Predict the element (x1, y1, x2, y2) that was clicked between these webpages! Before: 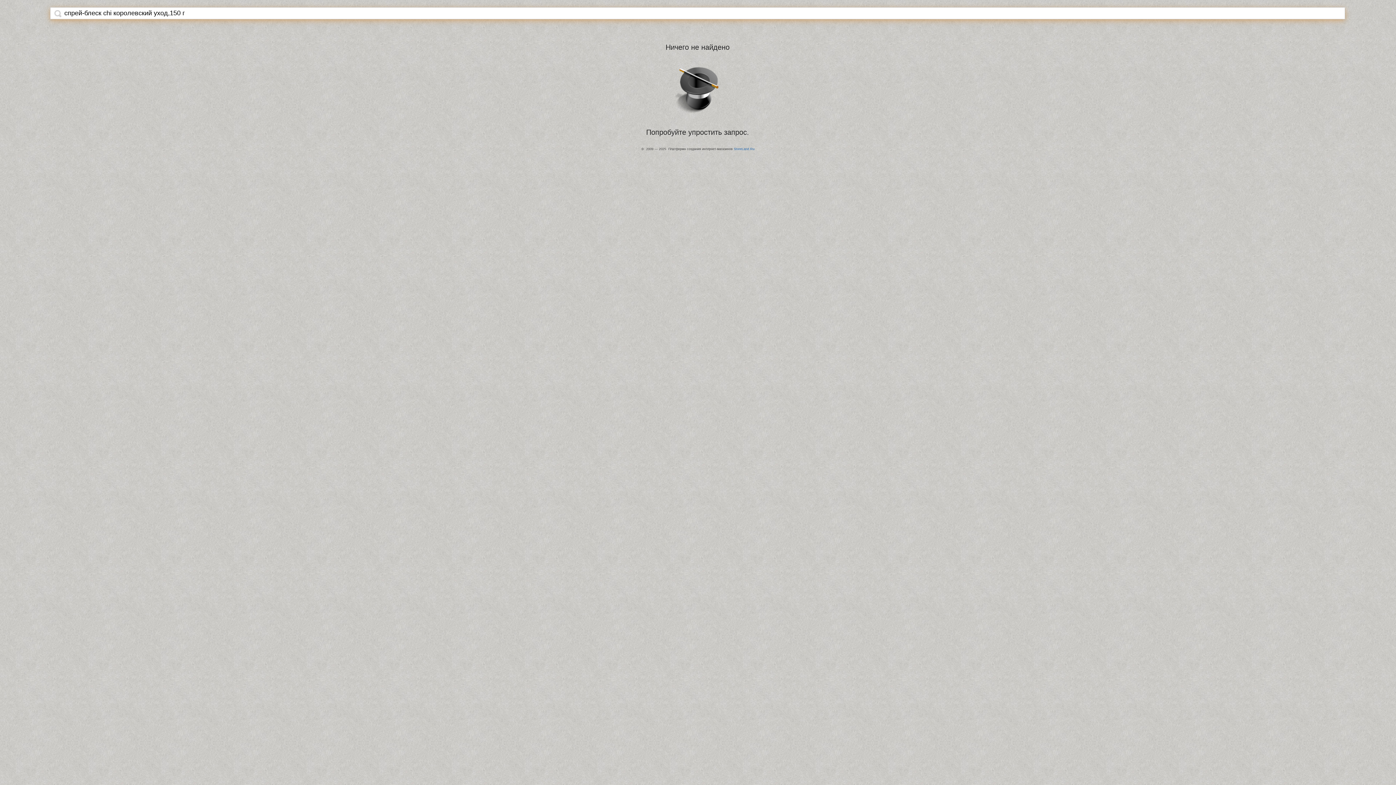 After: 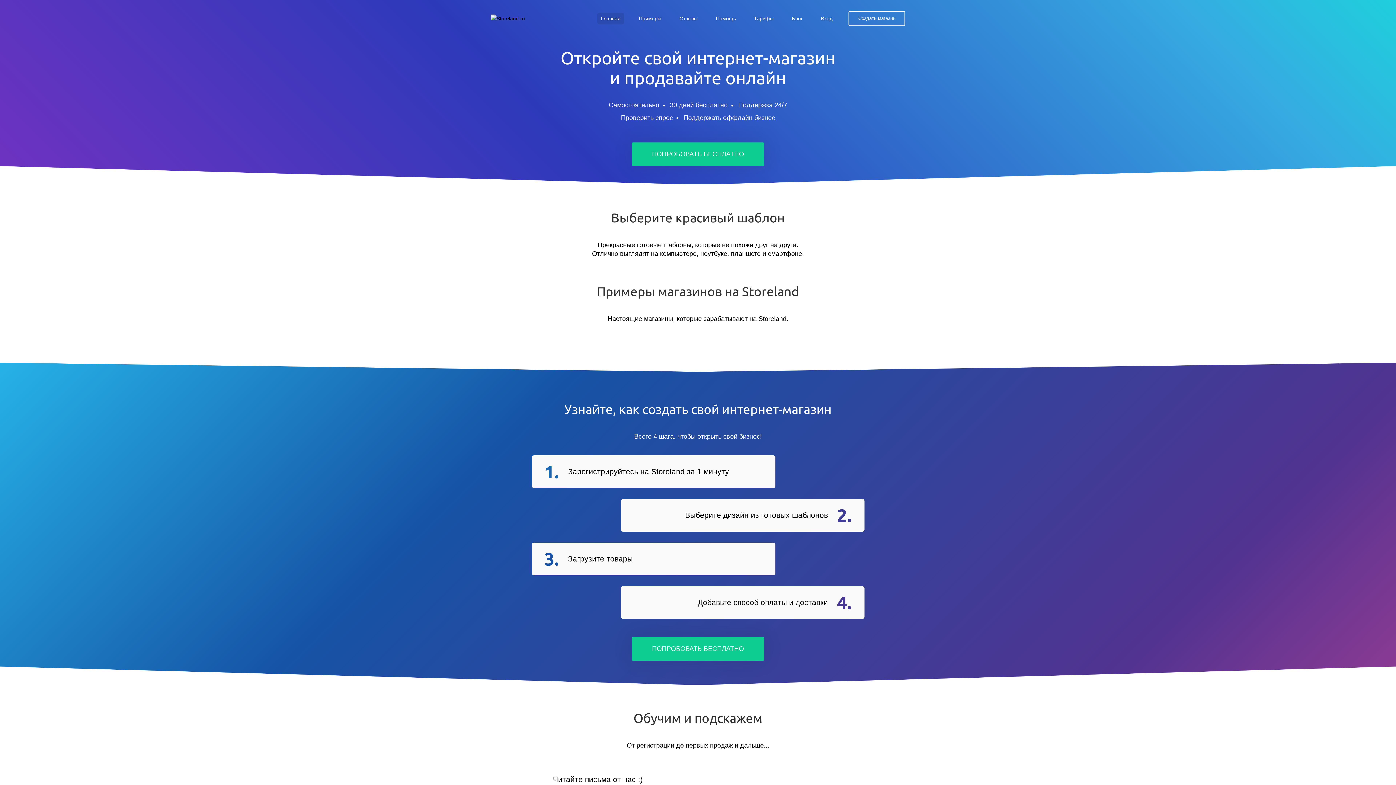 Action: label: StoreLand.Ru bbox: (734, 147, 754, 150)